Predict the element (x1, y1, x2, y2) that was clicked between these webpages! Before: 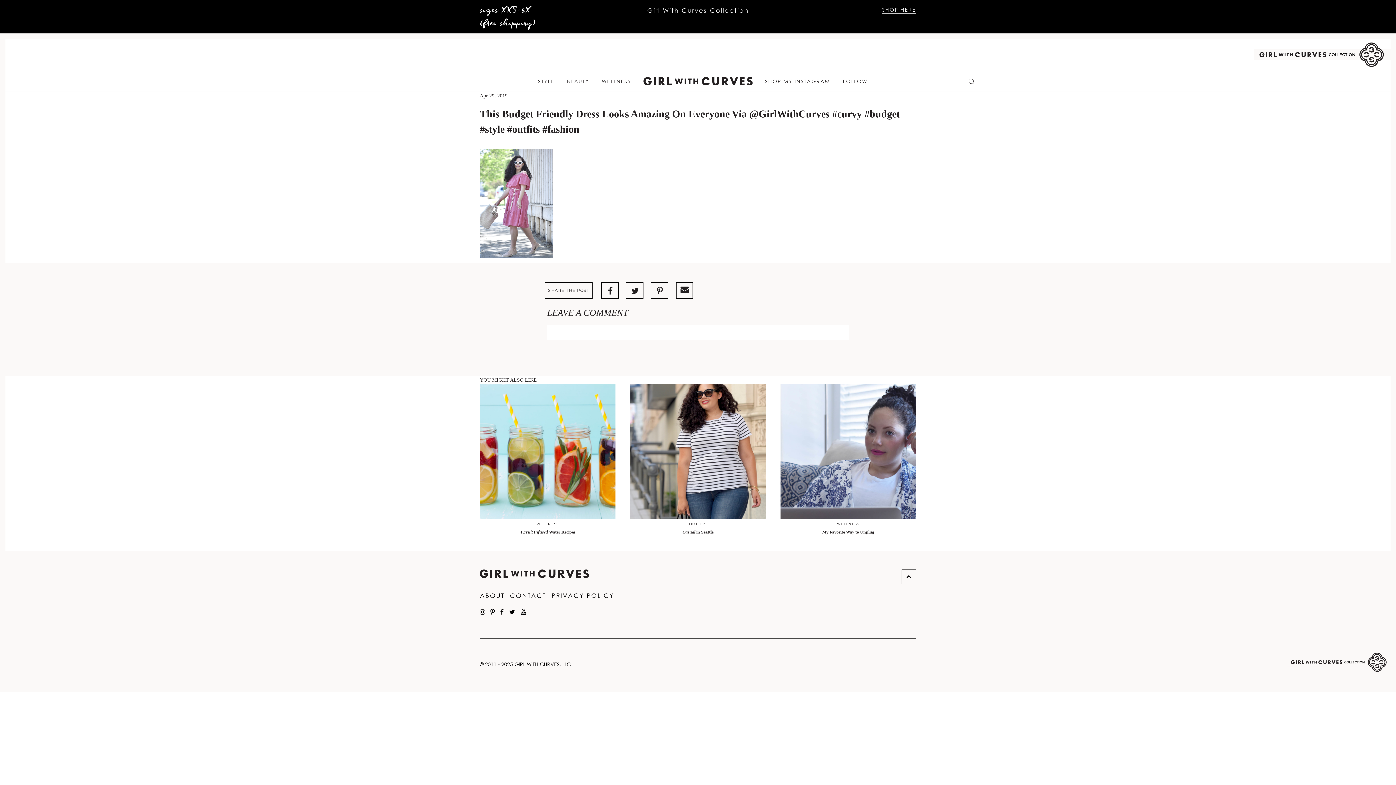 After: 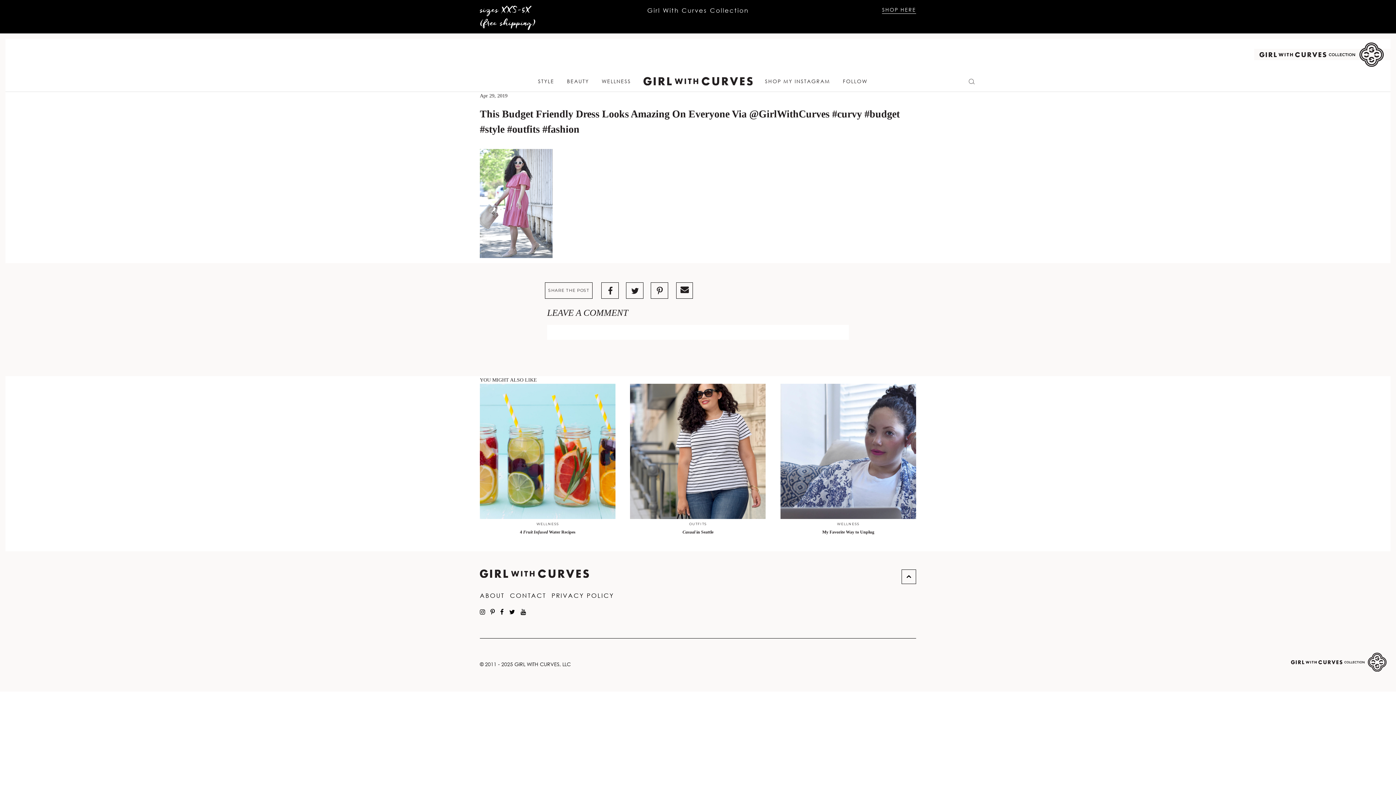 Action: bbox: (626, 282, 643, 298)